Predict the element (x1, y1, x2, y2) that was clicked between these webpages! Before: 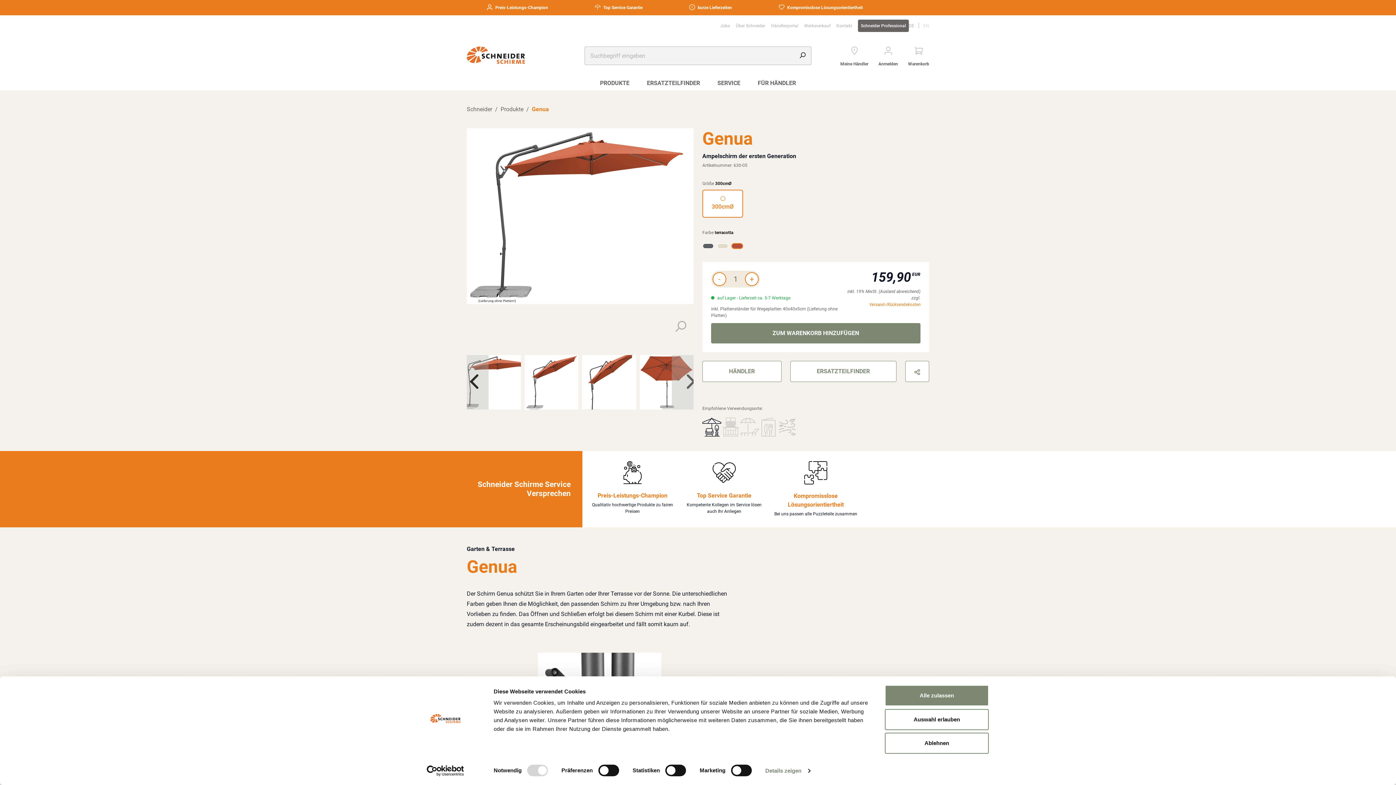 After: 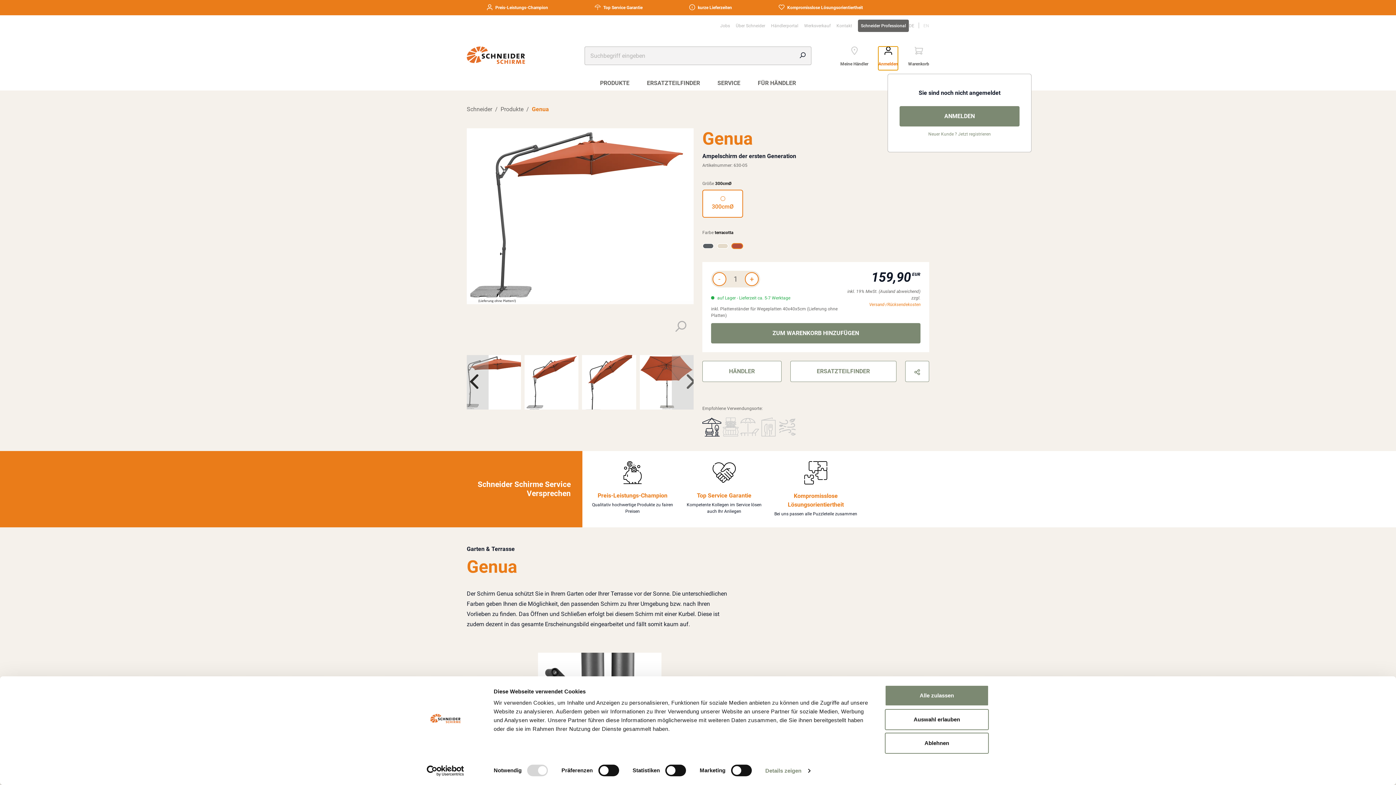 Action: bbox: (878, 46, 898, 70) label: Anmelden